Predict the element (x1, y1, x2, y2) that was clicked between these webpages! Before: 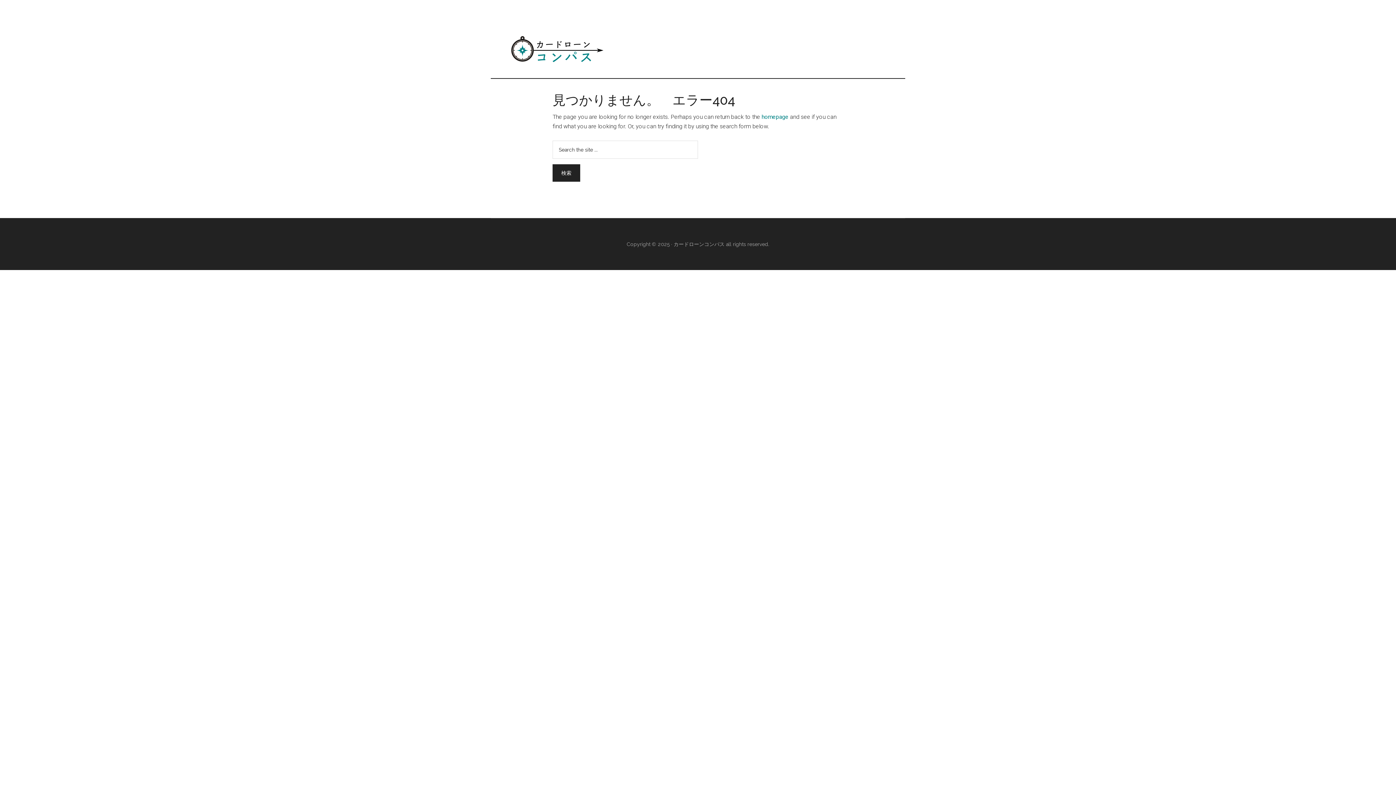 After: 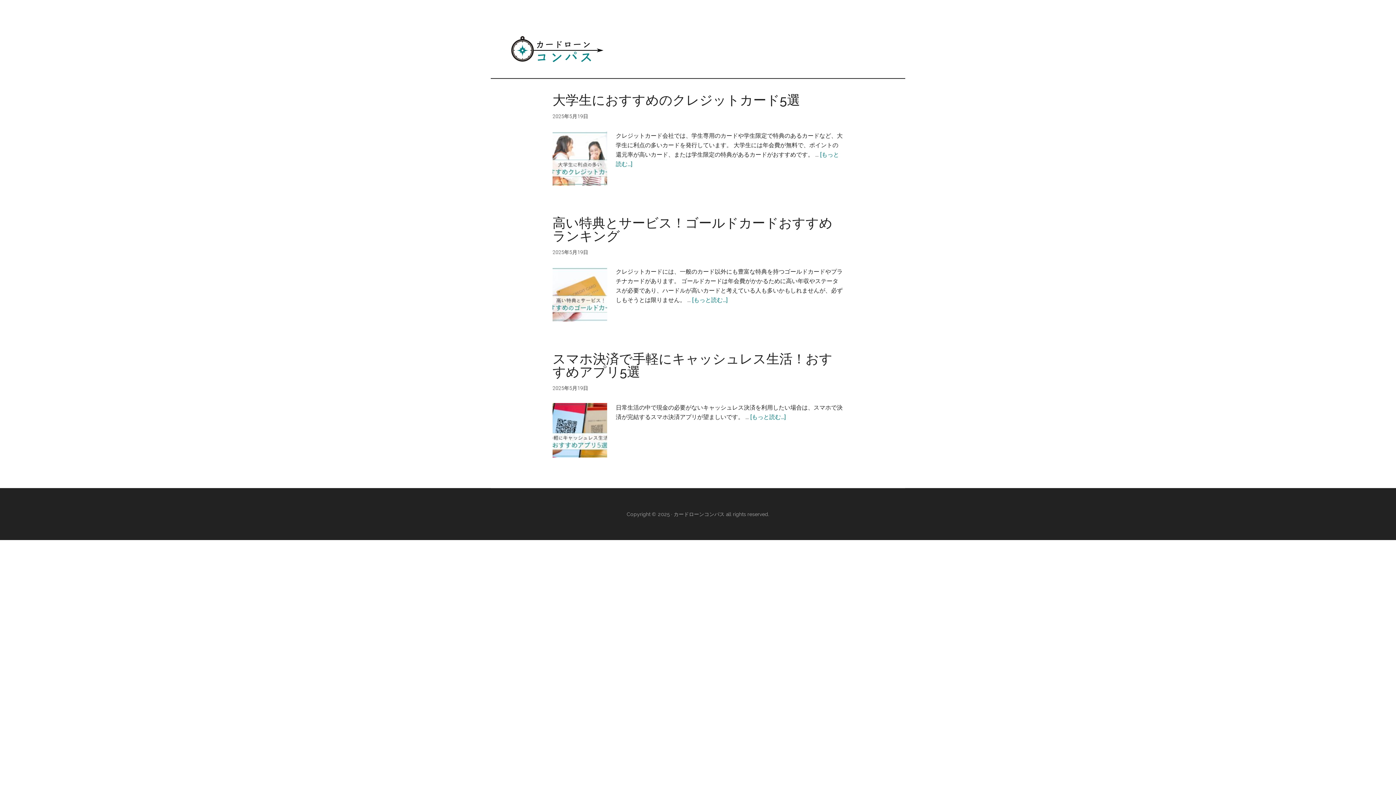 Action: bbox: (761, 113, 788, 120) label: homepage